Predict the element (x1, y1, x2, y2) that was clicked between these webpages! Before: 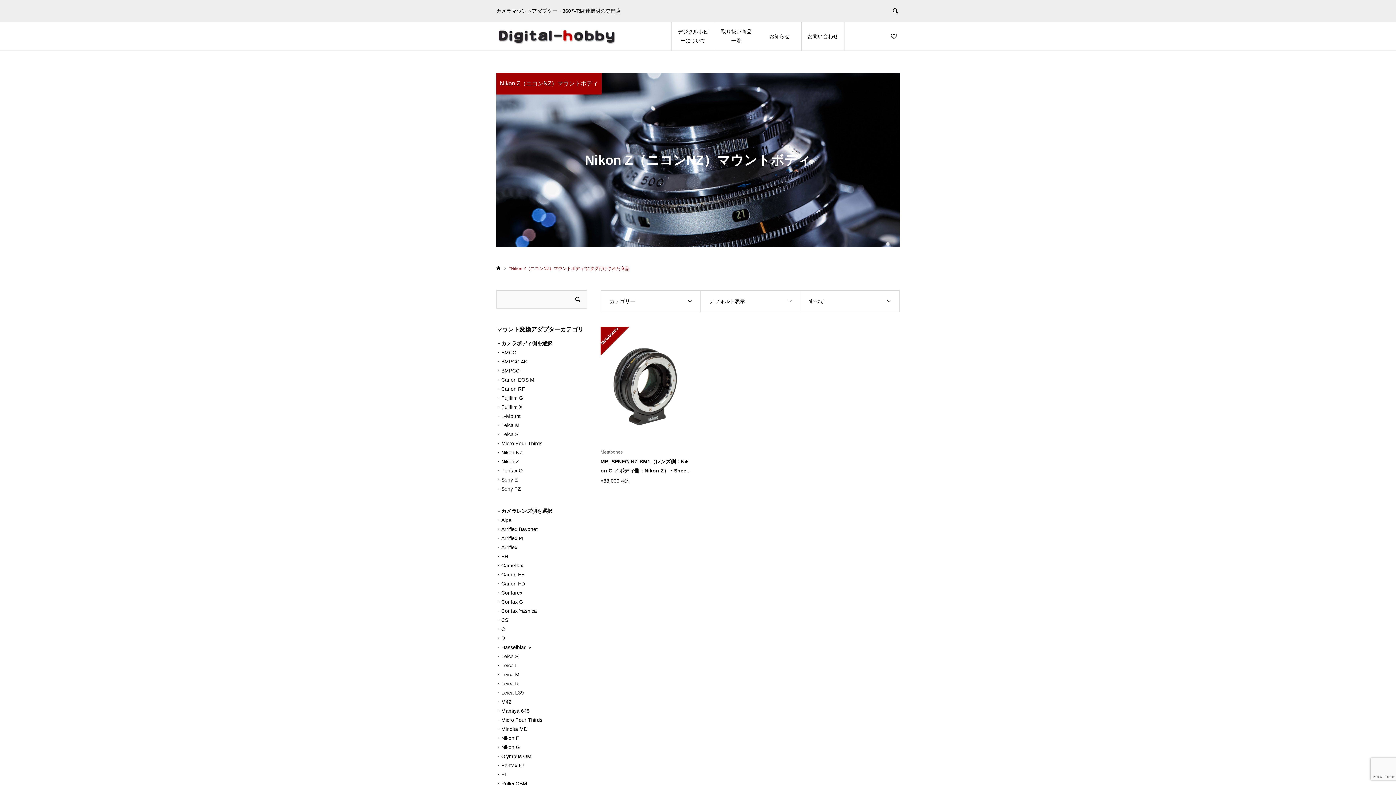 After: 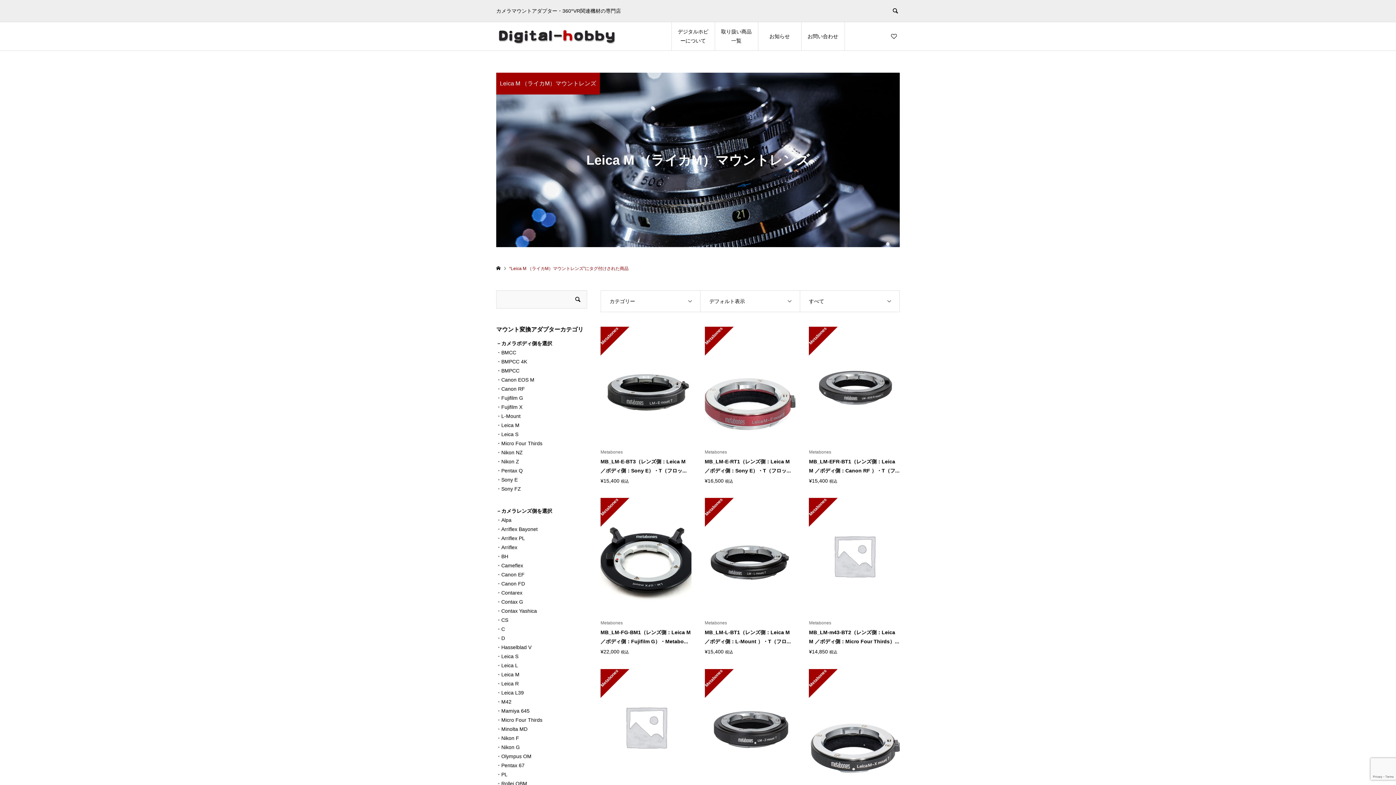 Action: bbox: (496, 671, 519, 677) label: ・Leica M